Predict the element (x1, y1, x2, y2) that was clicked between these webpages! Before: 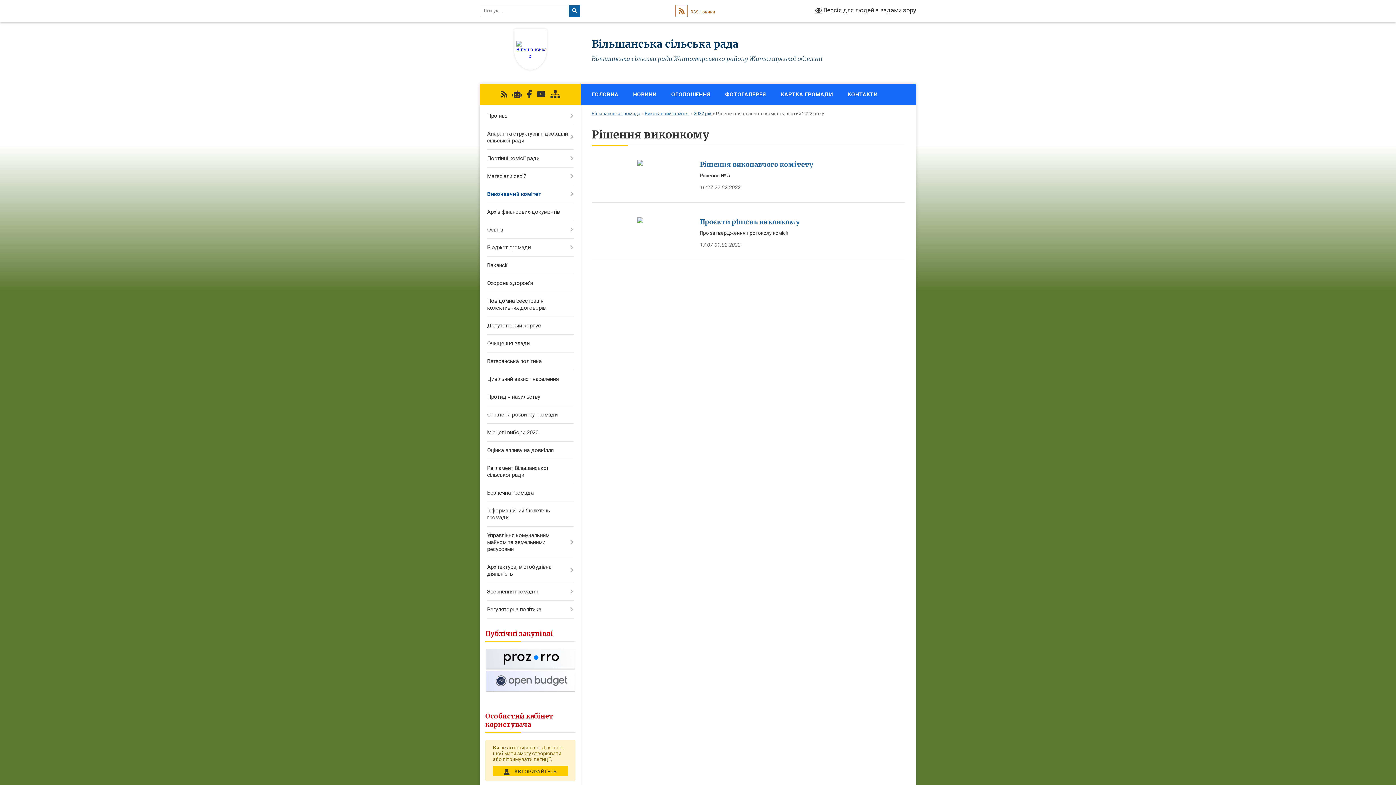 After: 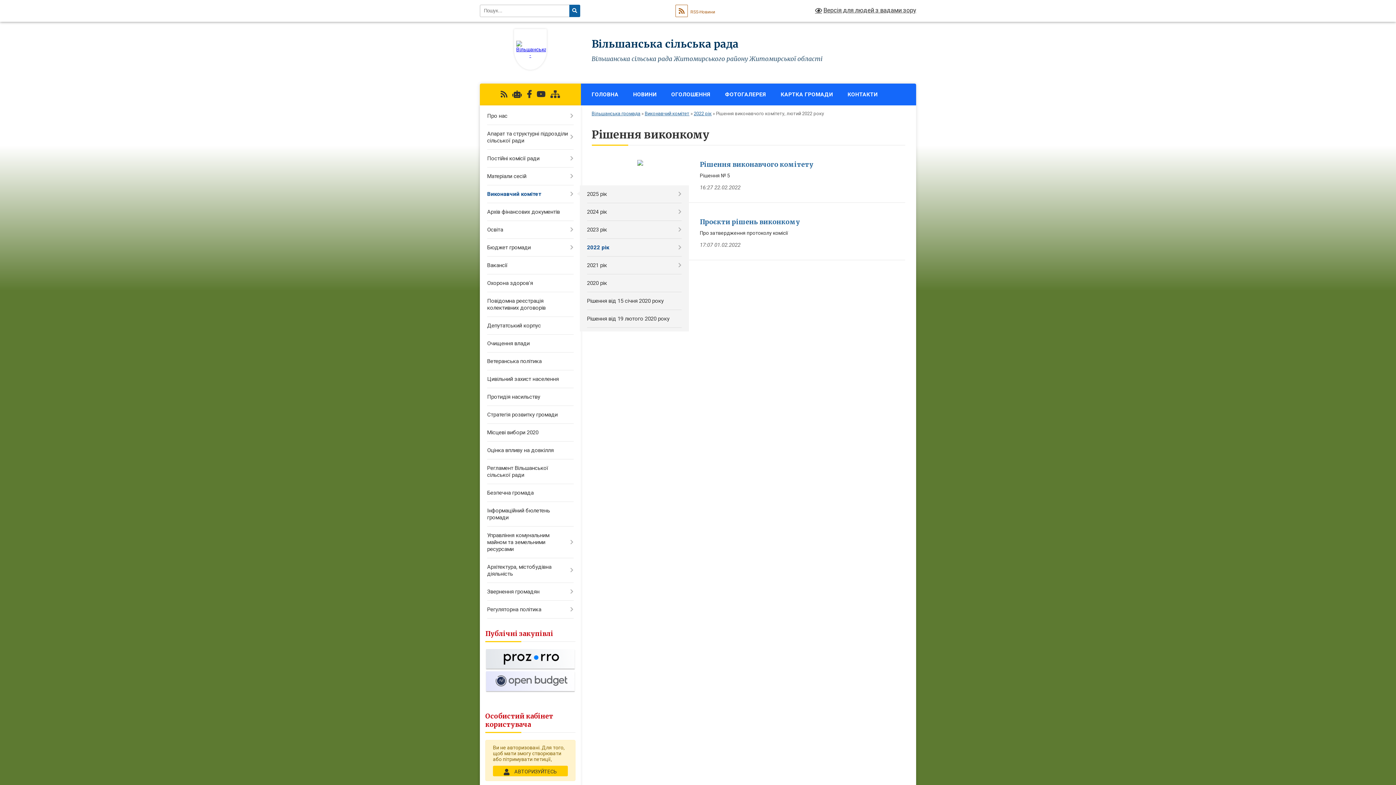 Action: label: Виконавчий комітет bbox: (480, 185, 580, 203)